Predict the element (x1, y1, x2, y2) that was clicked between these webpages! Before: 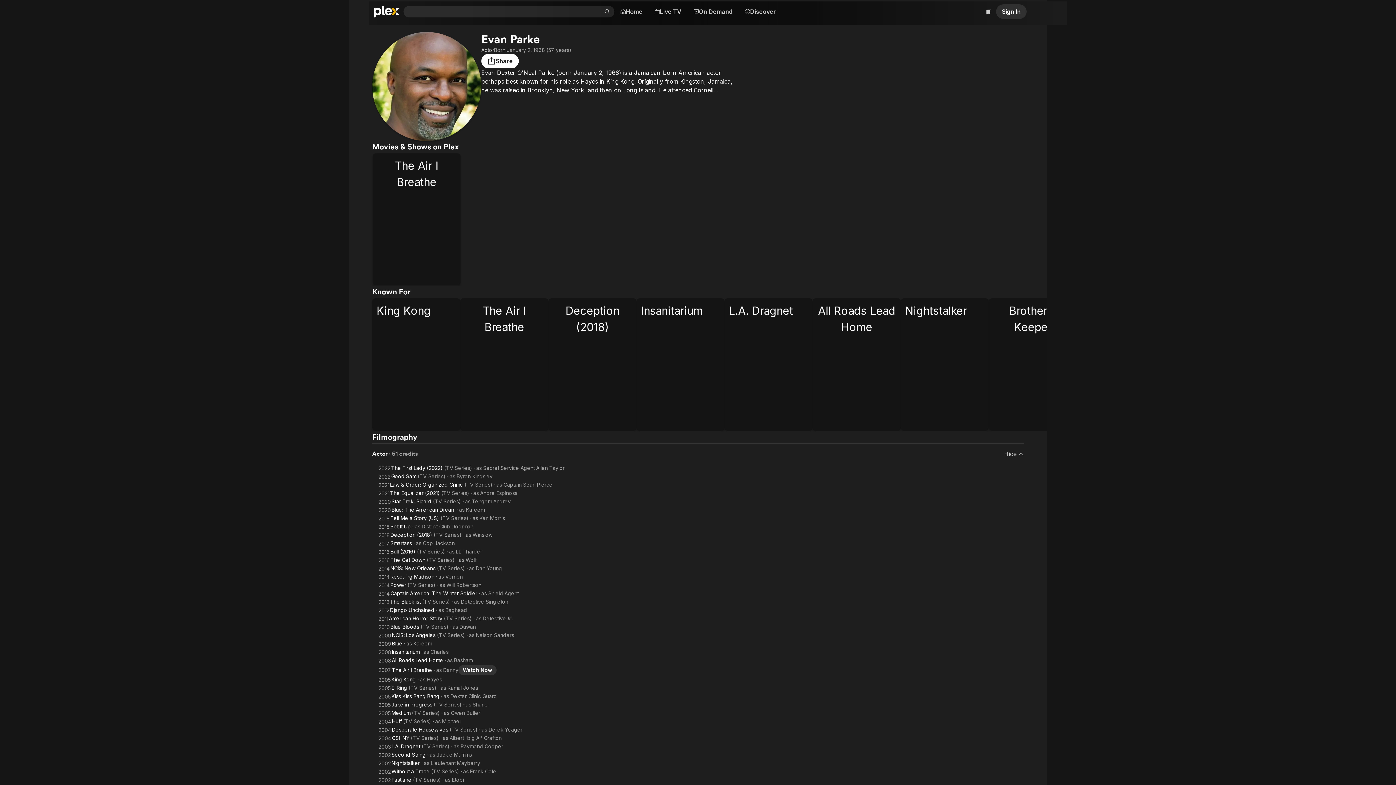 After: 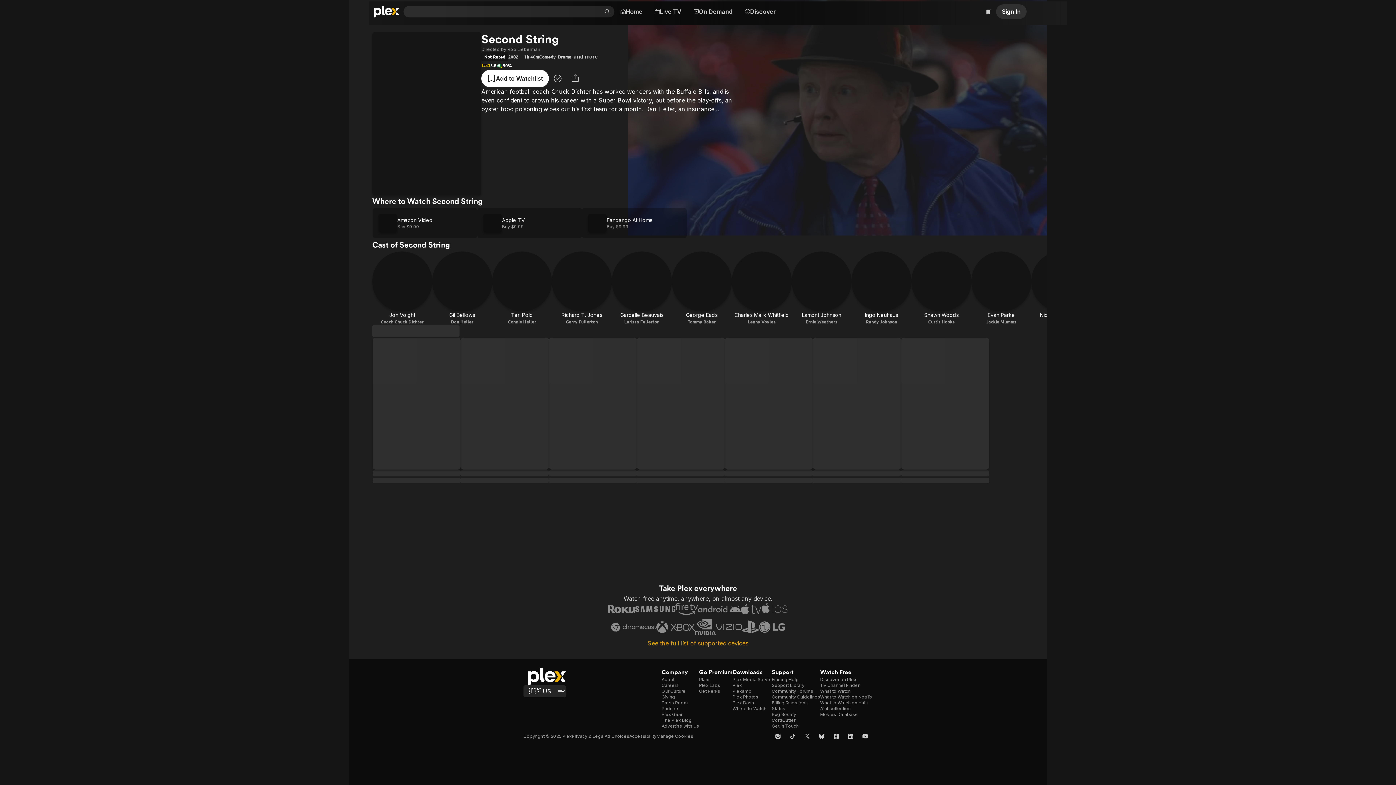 Action: label: Second String bbox: (391, 752, 425, 758)